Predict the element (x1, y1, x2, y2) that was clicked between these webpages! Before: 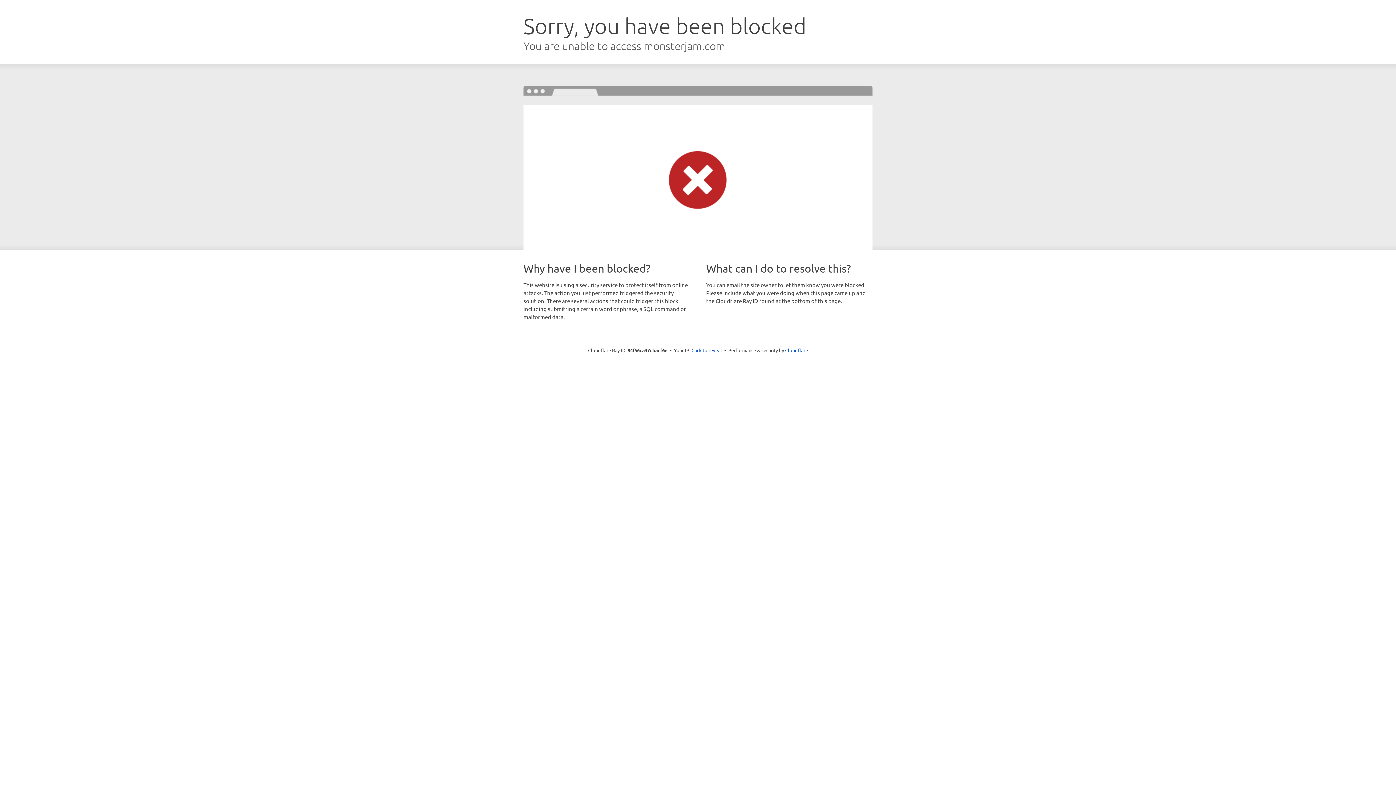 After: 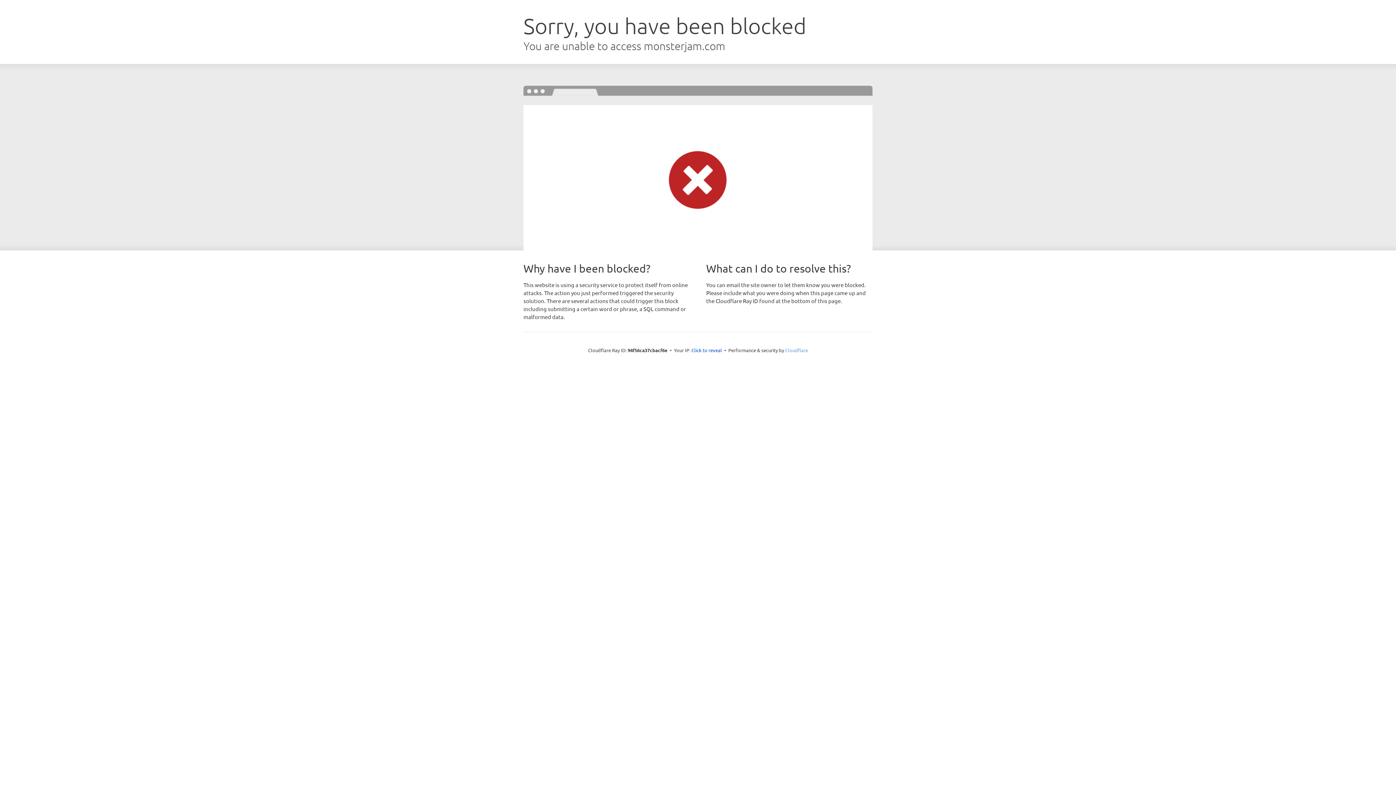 Action: label: Cloudflare bbox: (785, 347, 808, 353)